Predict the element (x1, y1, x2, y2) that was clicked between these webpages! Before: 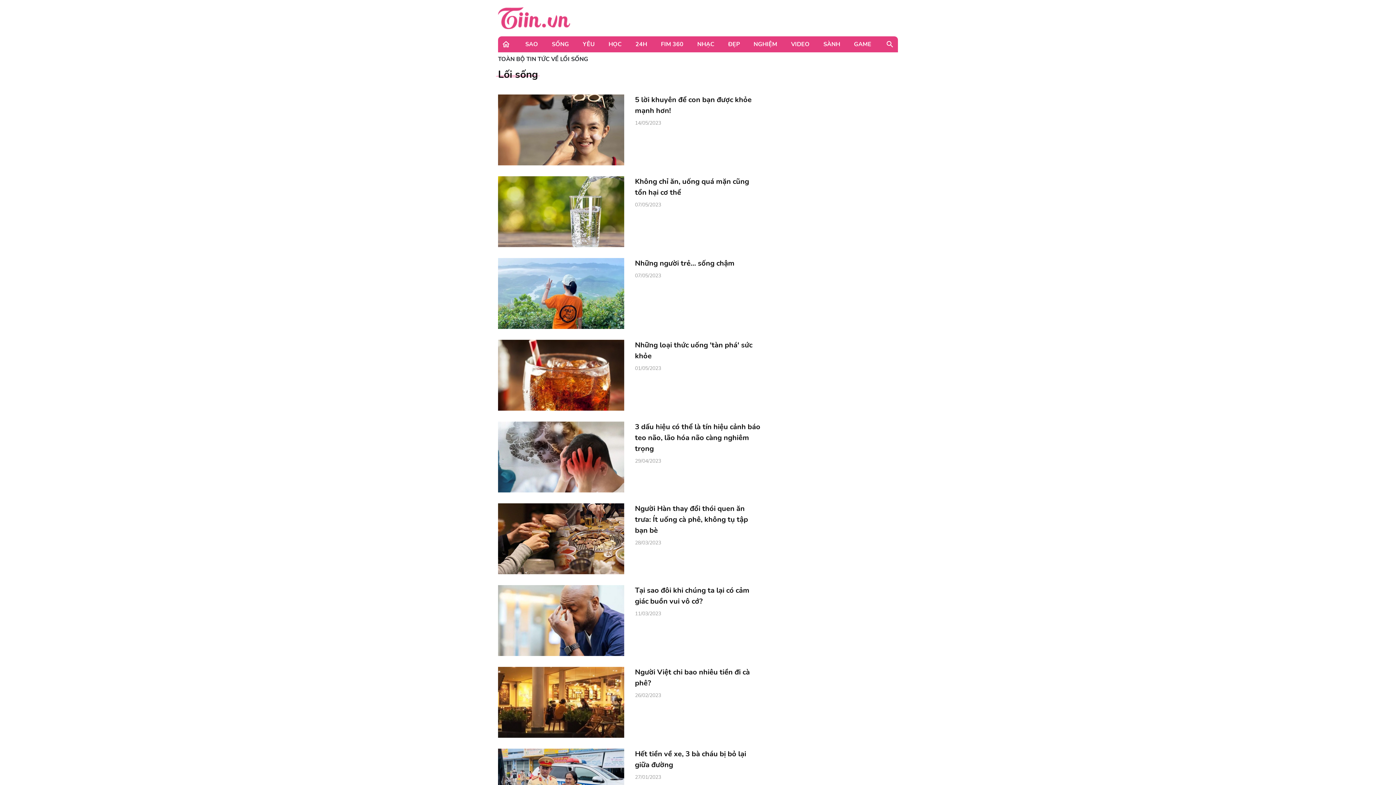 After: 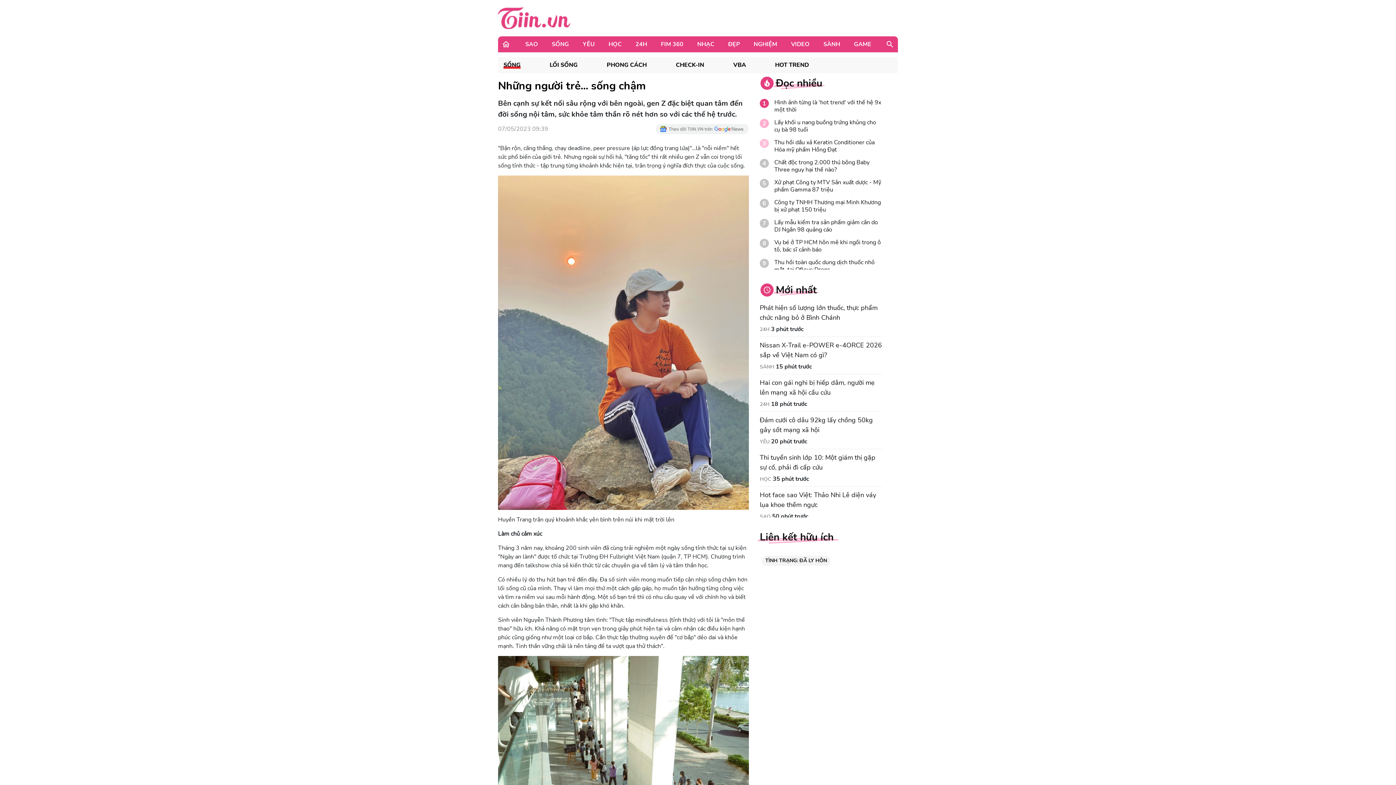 Action: bbox: (635, 258, 761, 269) label: Những người trẻ... sống chậm